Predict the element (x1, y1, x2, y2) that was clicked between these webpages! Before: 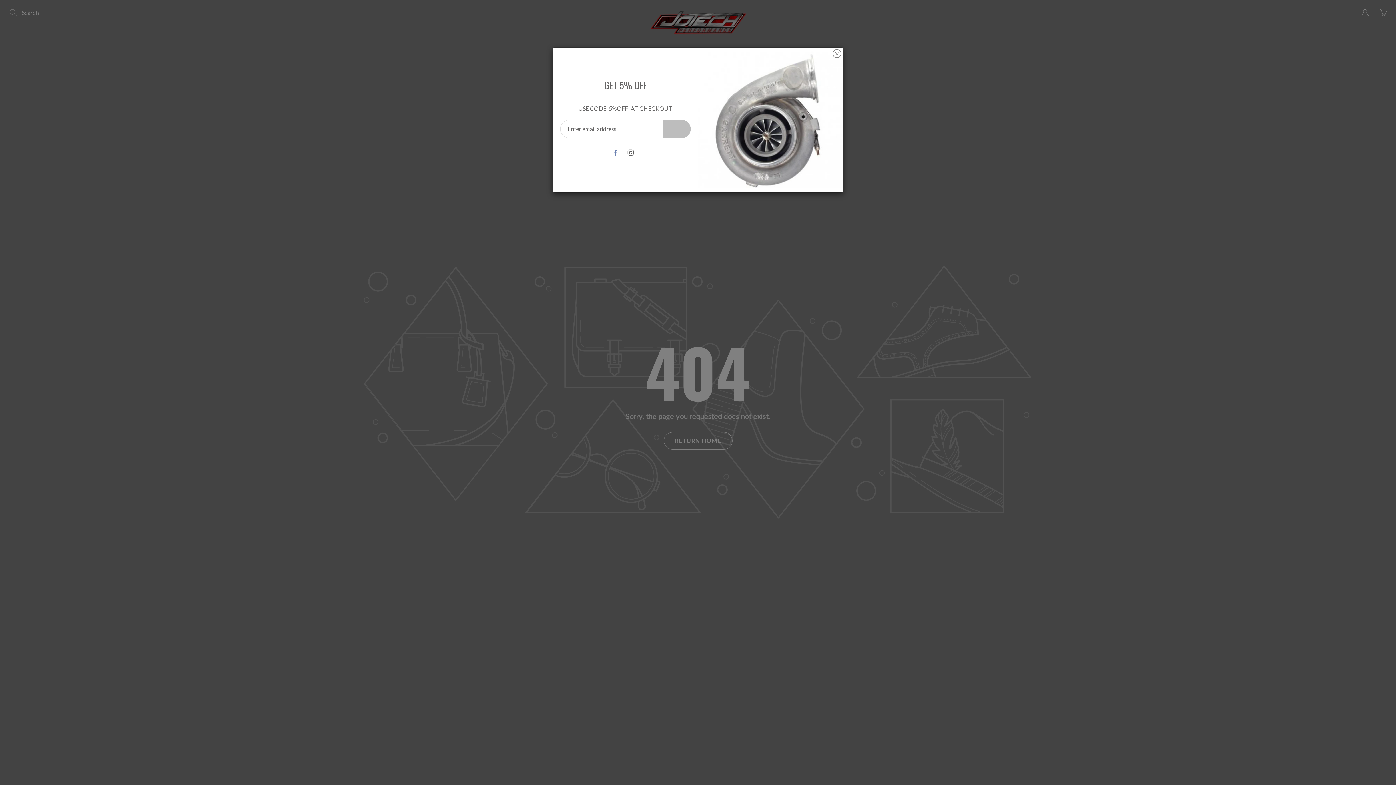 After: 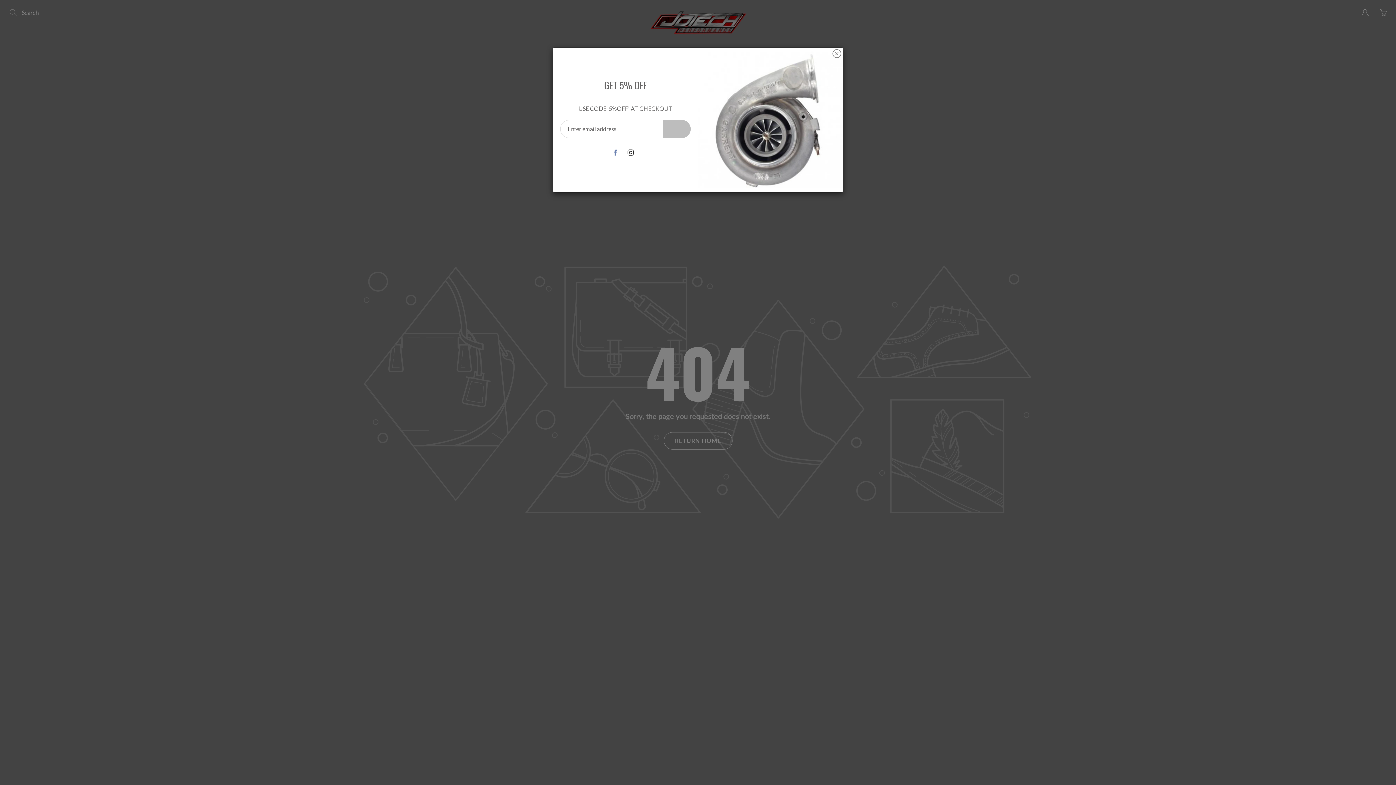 Action: bbox: (624, 146, 637, 158)